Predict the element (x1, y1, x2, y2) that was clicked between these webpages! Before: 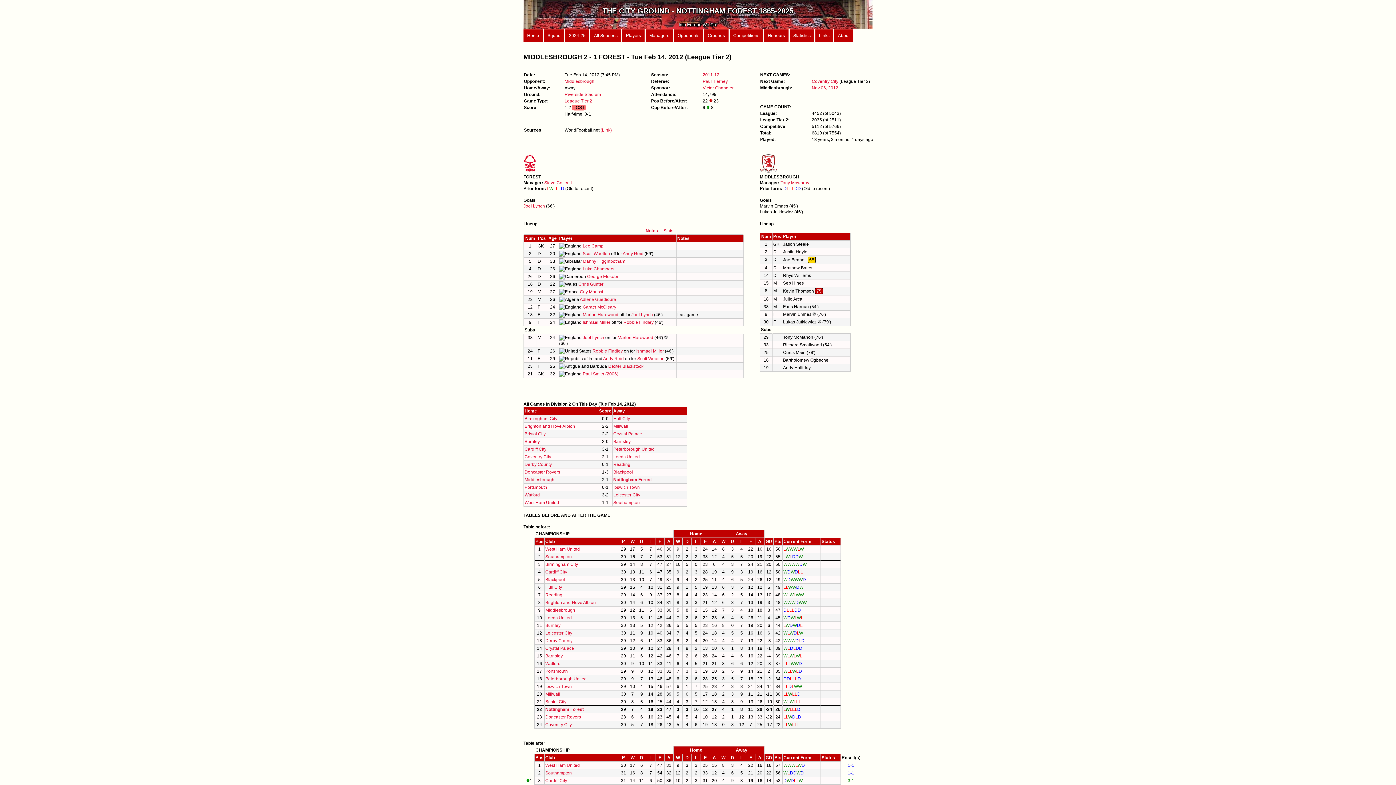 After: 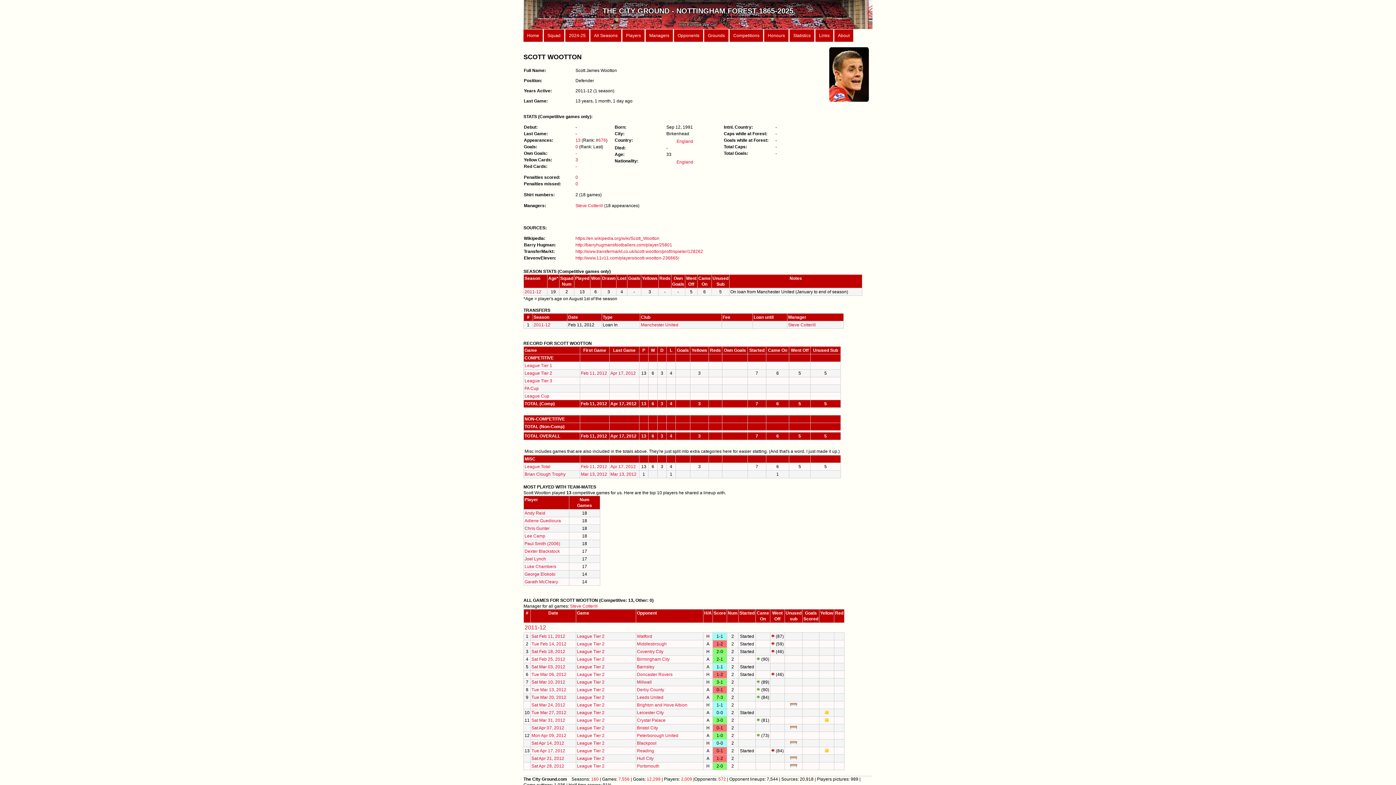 Action: bbox: (581, 251, 610, 256) label:  Scott Wootton